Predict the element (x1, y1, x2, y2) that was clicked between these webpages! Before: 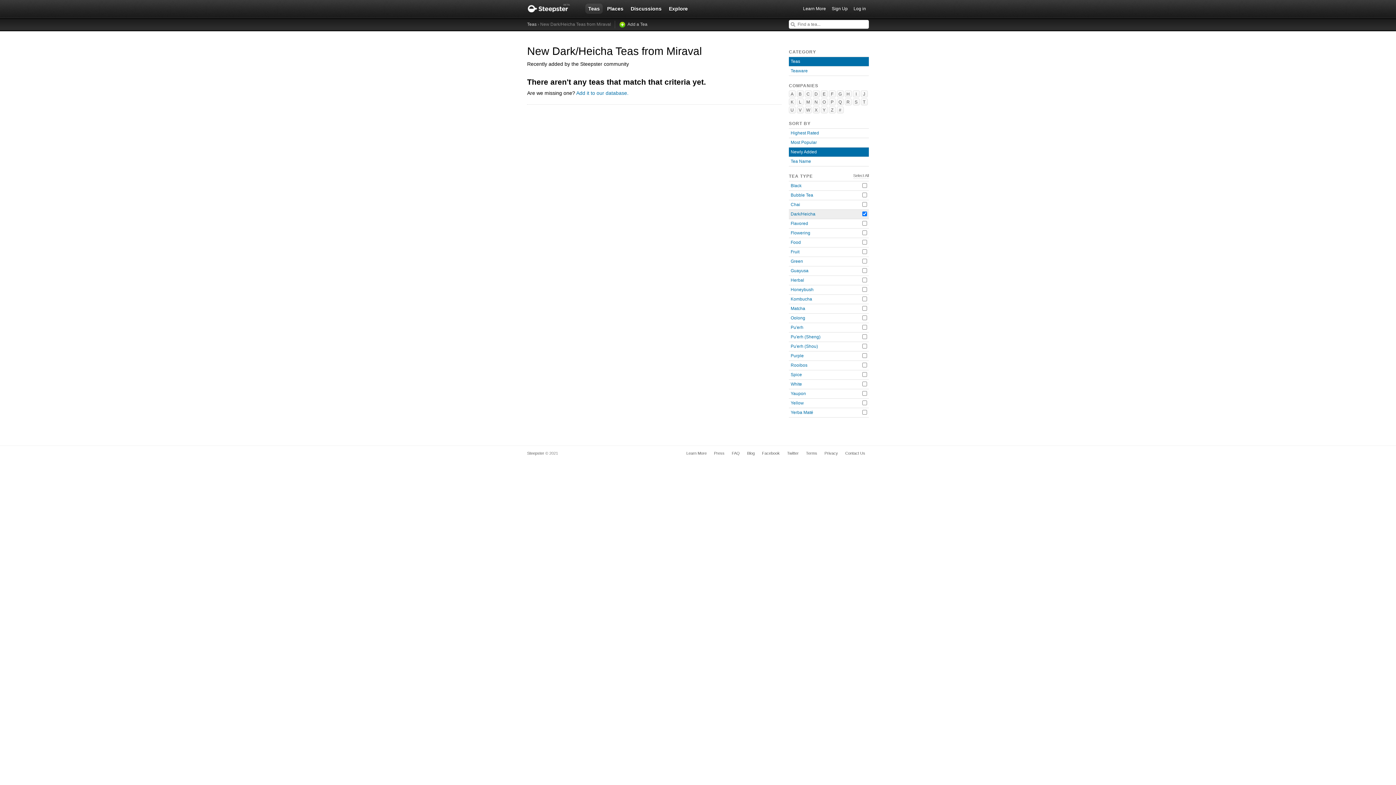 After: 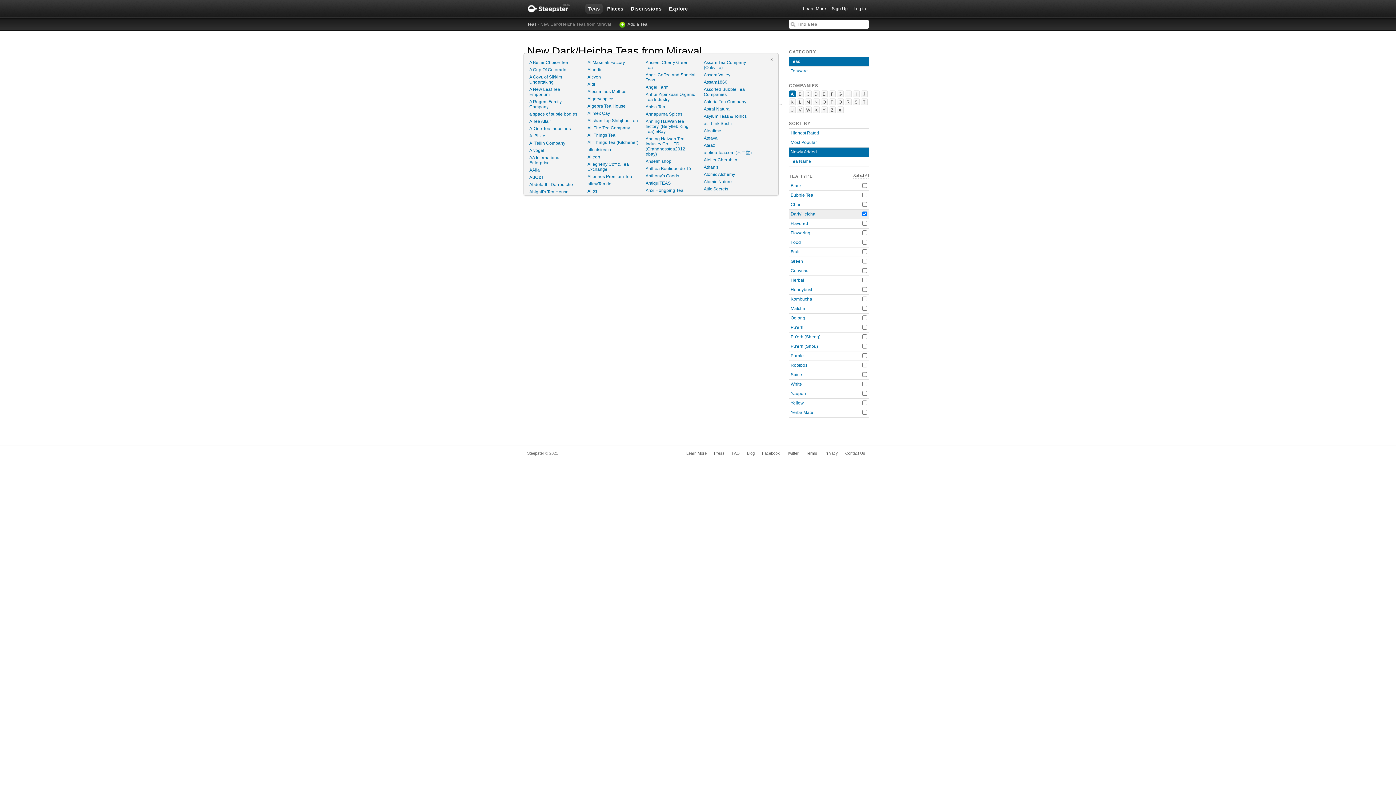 Action: label: A bbox: (789, 90, 796, 97)